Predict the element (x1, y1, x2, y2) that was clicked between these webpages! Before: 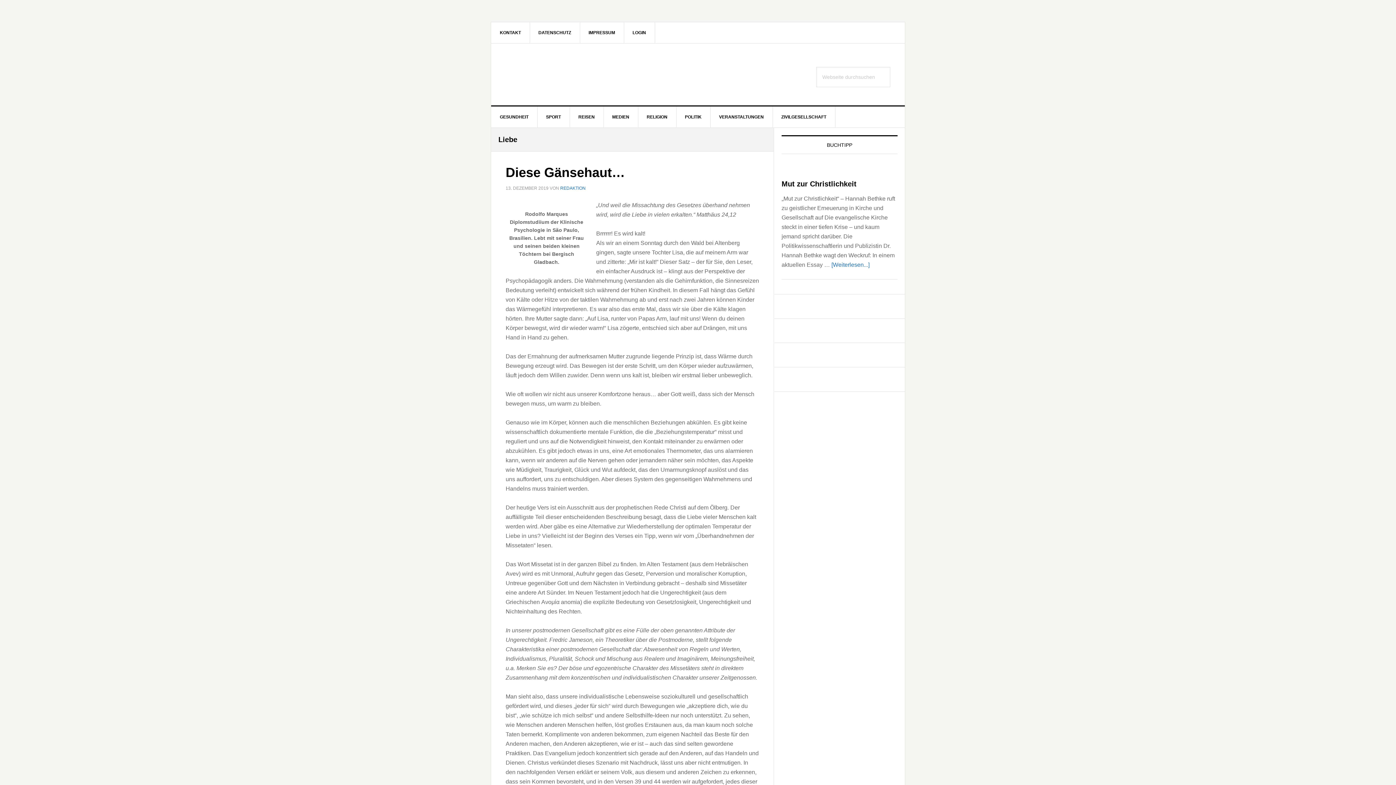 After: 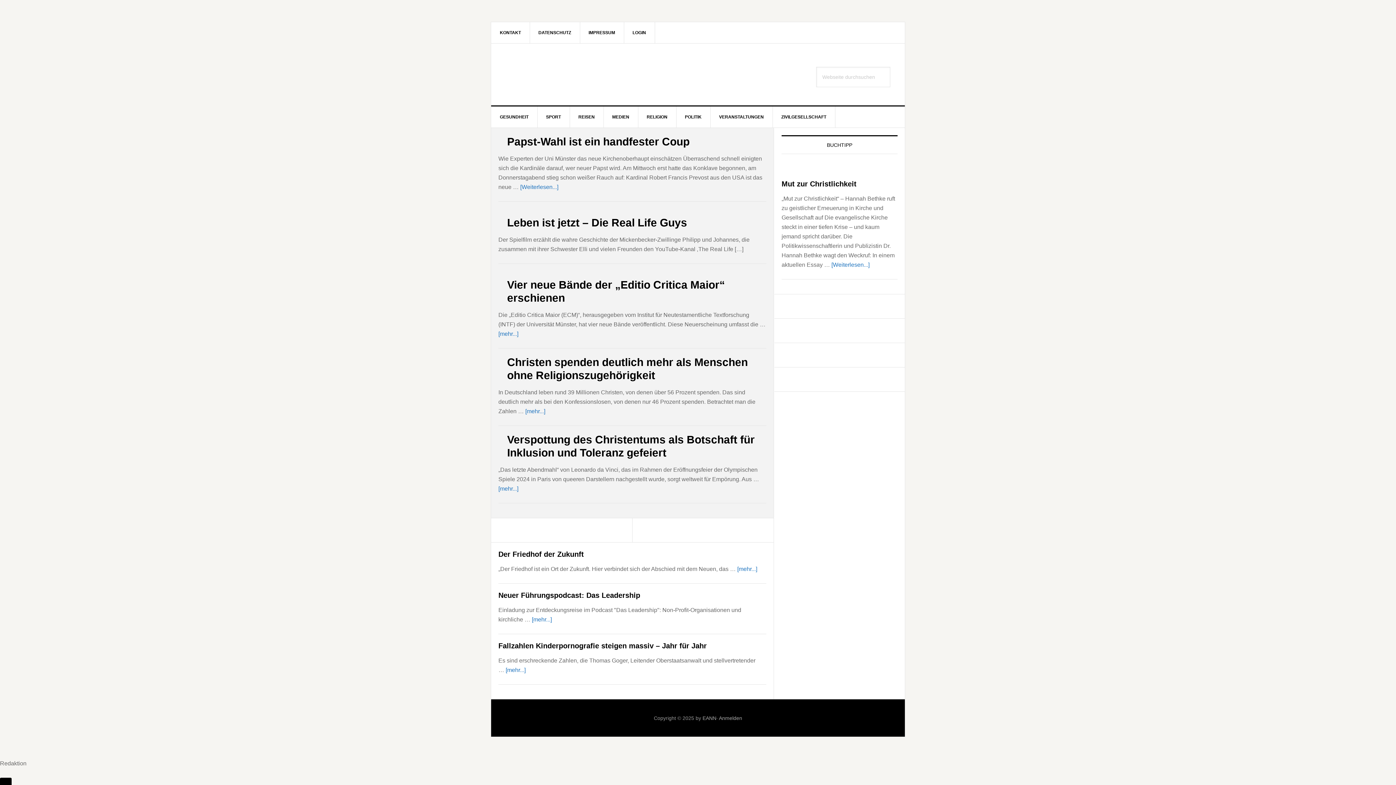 Action: label: EANN - ERSTES ALLGEMEINES NACHRICHTEN NETZ bbox: (505, 58, 600, 90)